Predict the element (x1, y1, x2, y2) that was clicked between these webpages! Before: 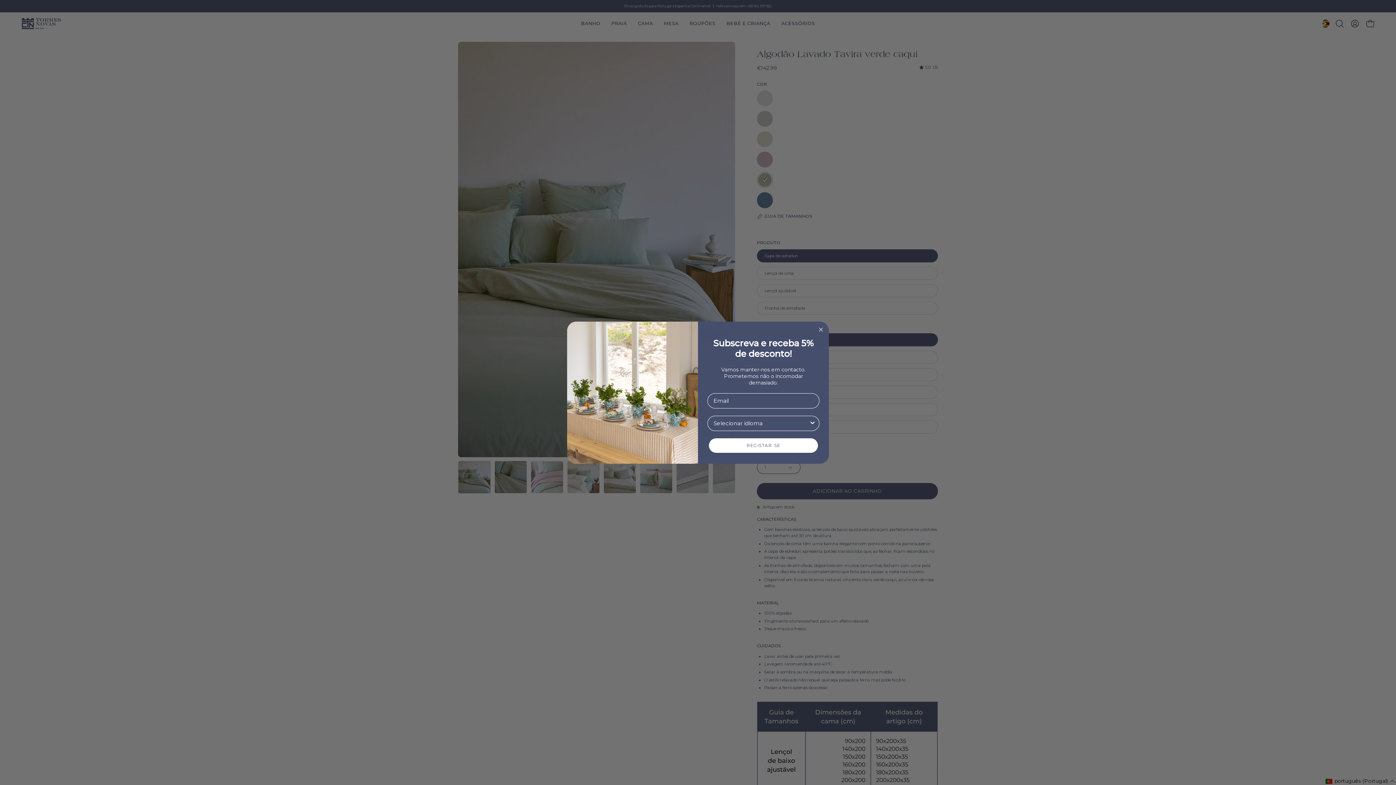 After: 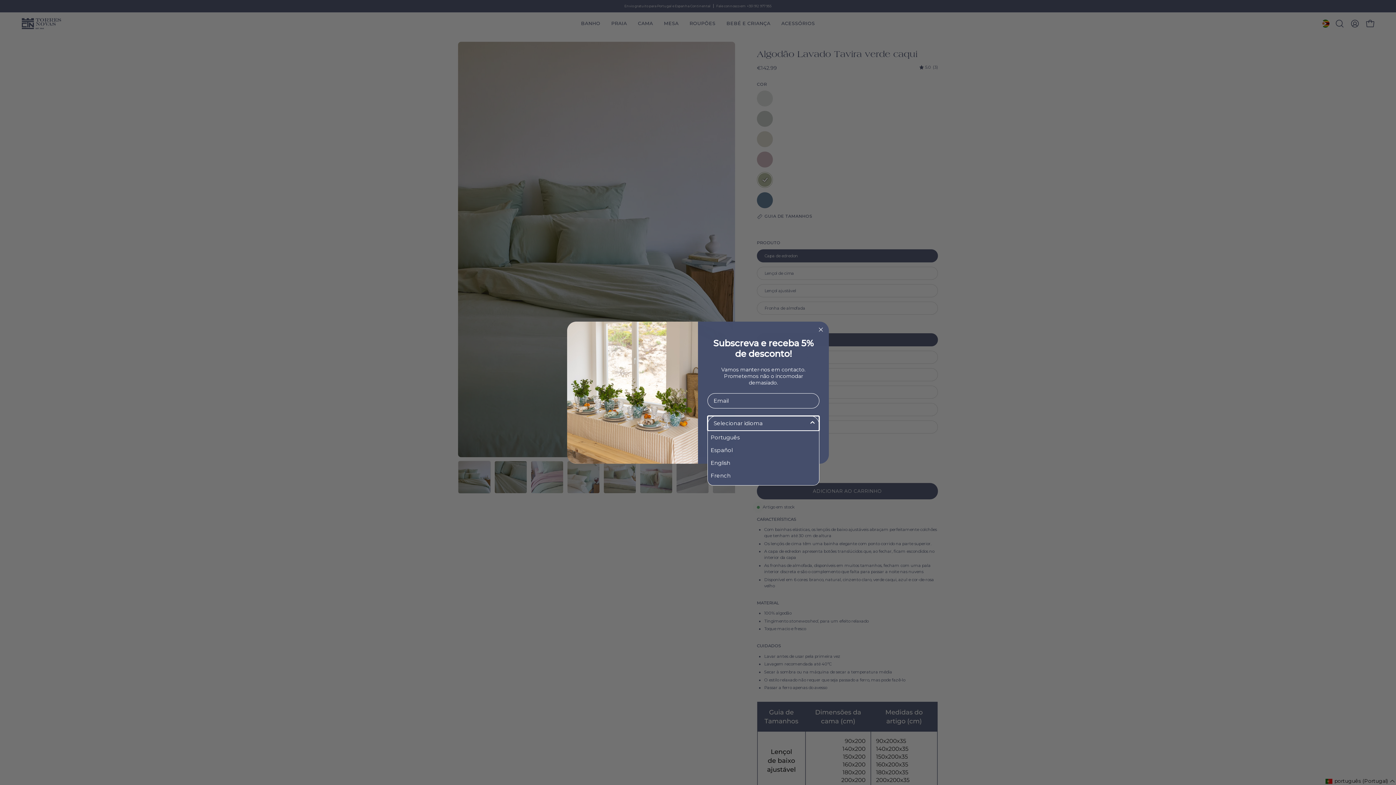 Action: label: Show Options bbox: (809, 416, 816, 430)